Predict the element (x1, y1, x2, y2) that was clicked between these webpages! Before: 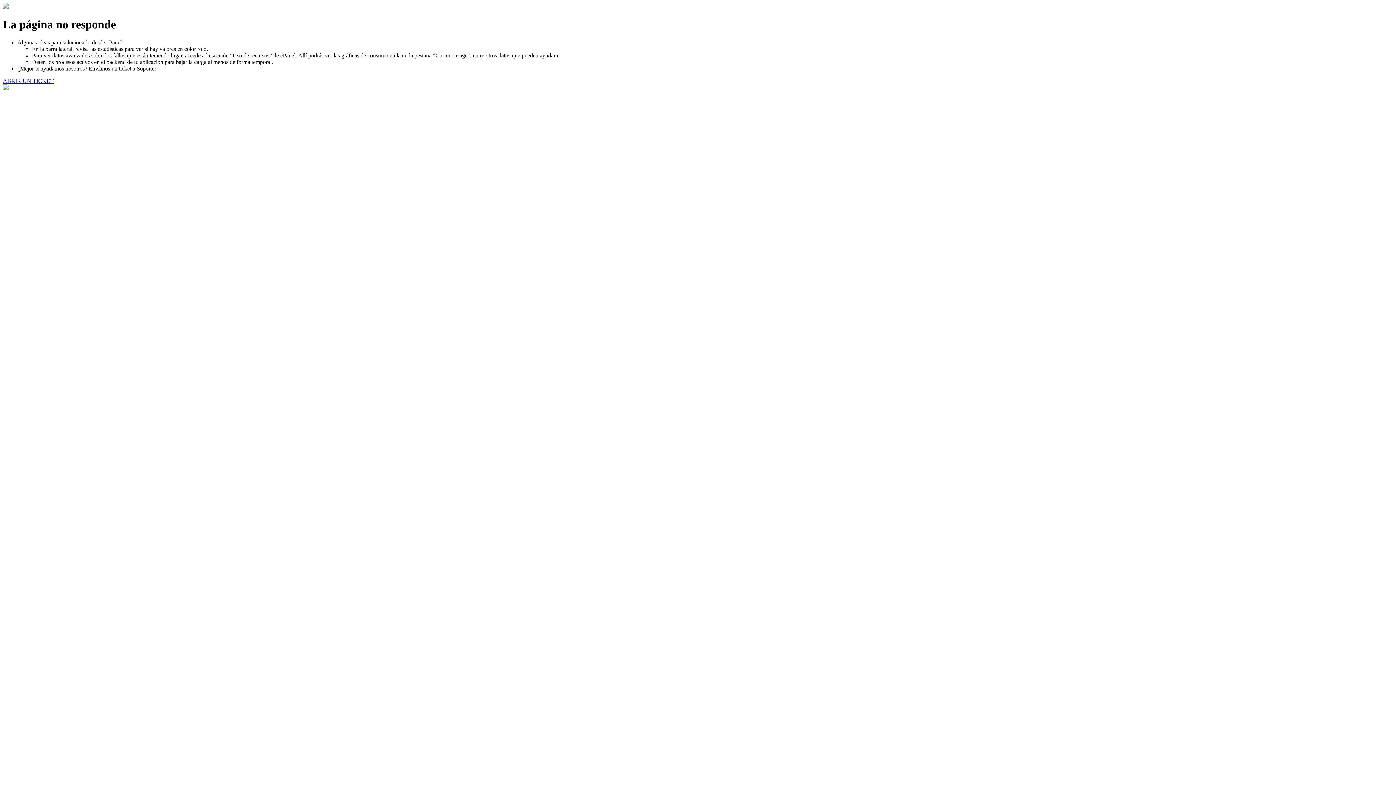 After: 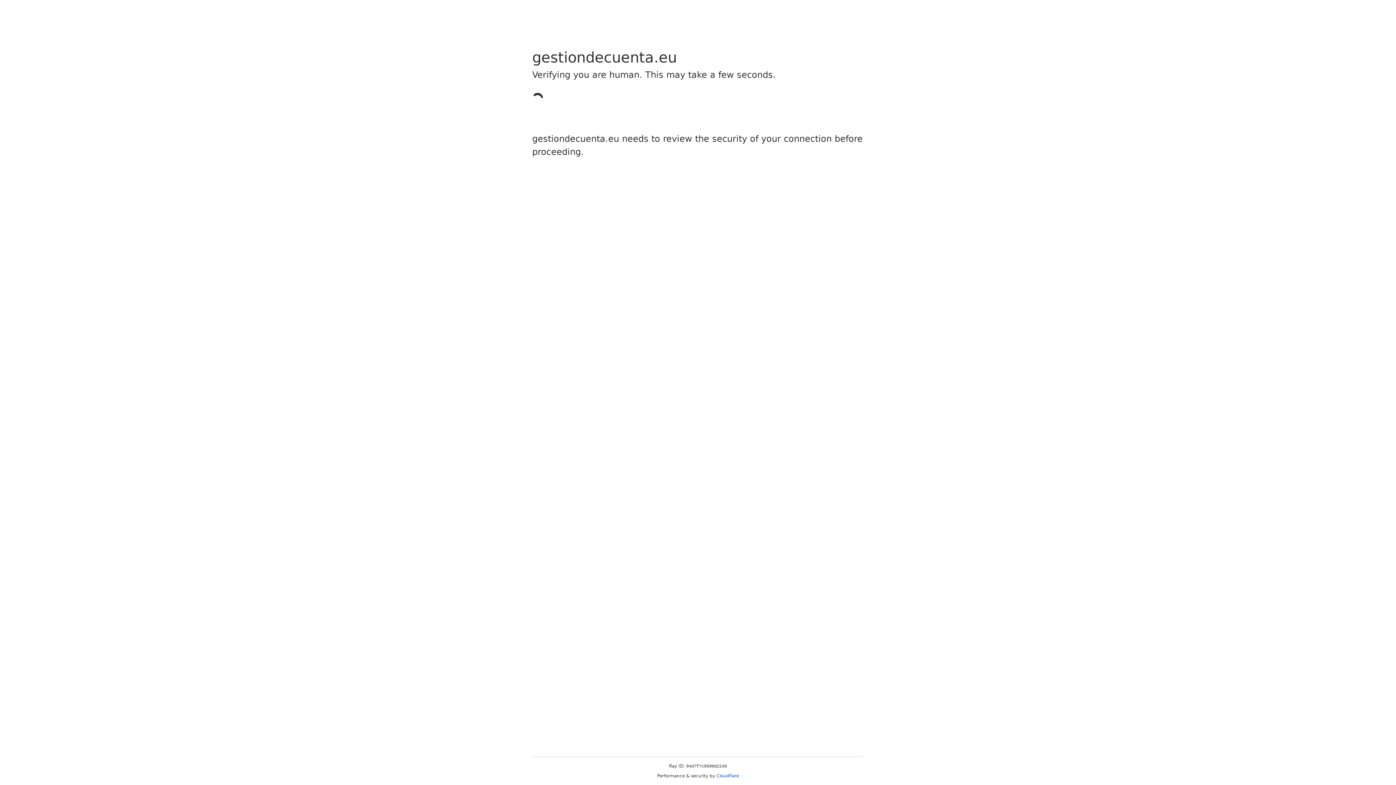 Action: bbox: (2, 77, 53, 83) label: ABRIR UN TICKET